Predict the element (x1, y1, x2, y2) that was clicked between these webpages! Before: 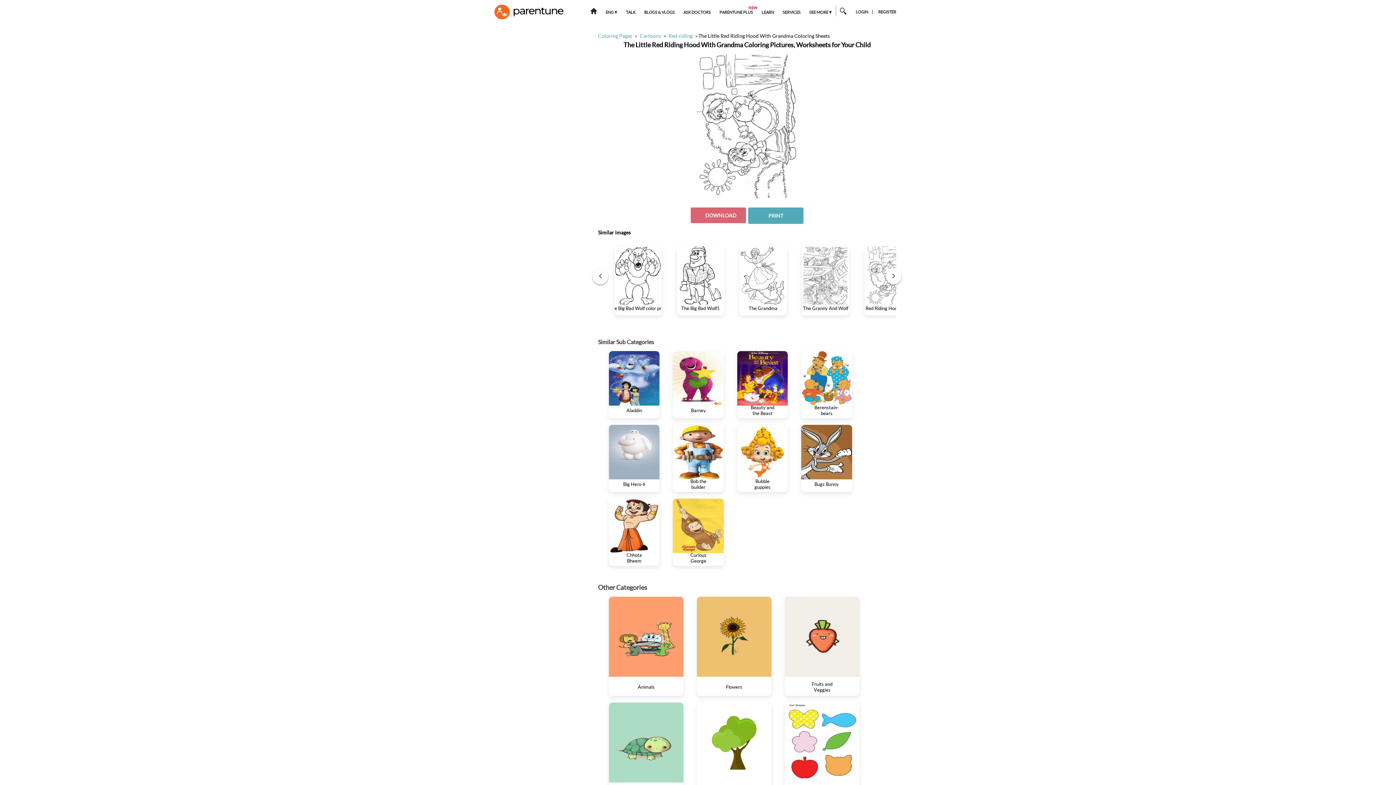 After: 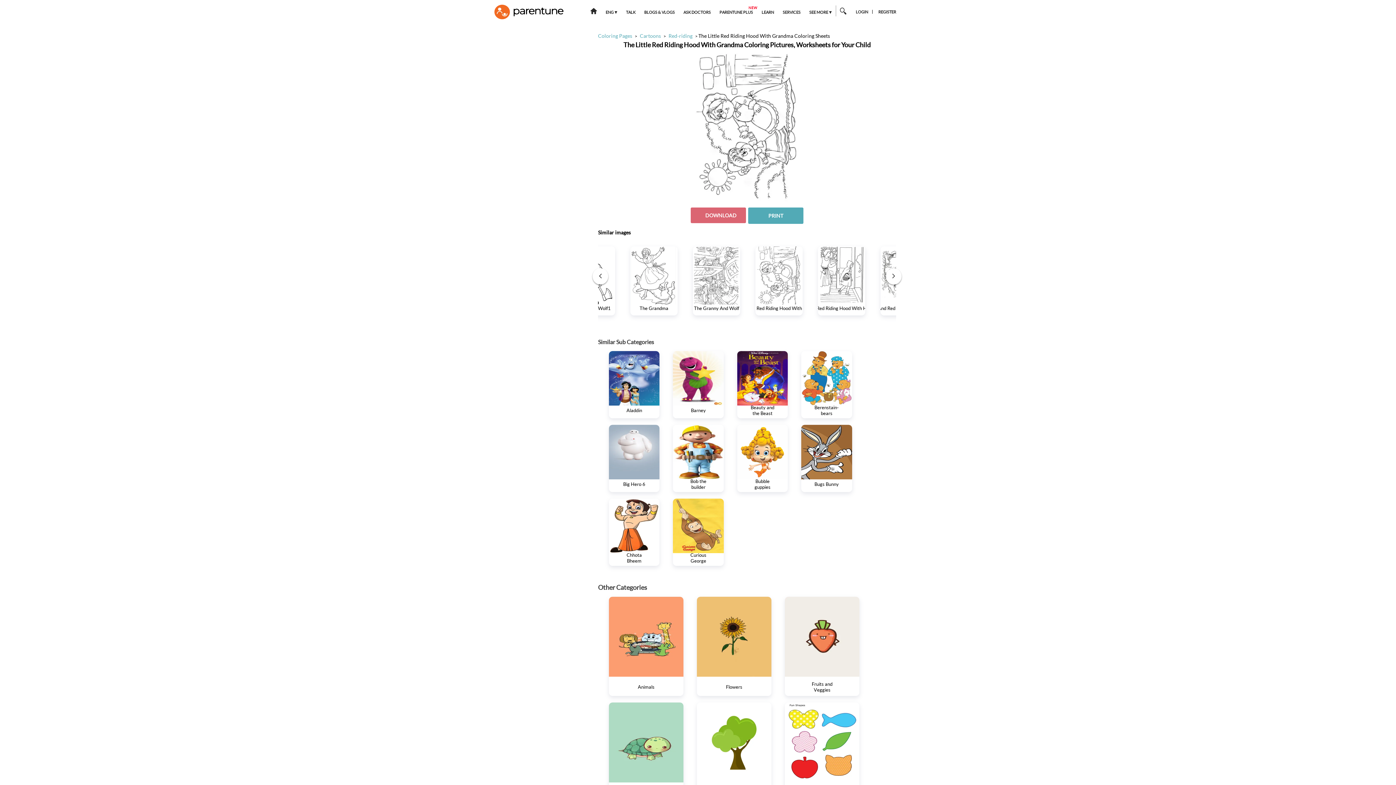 Action: bbox: (891, 273, 896, 279)